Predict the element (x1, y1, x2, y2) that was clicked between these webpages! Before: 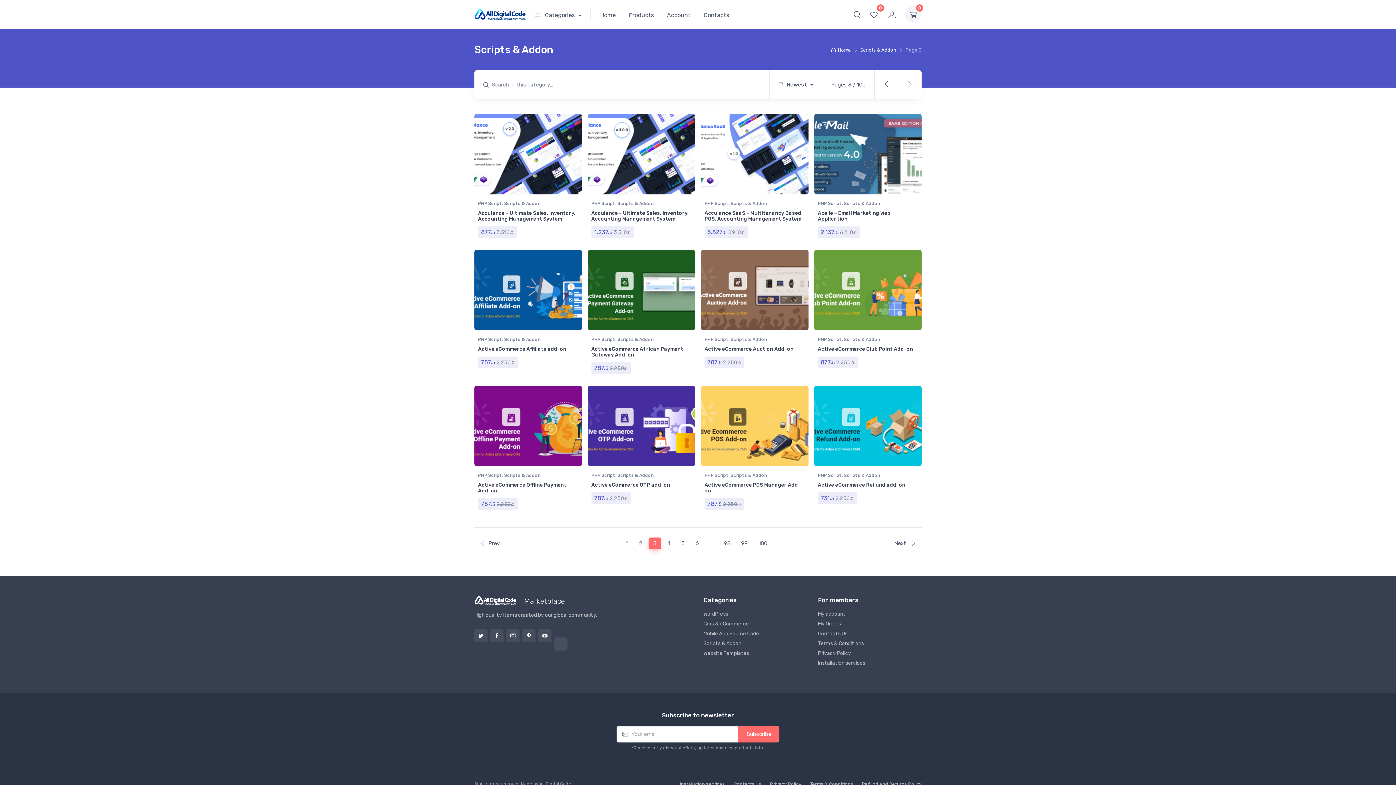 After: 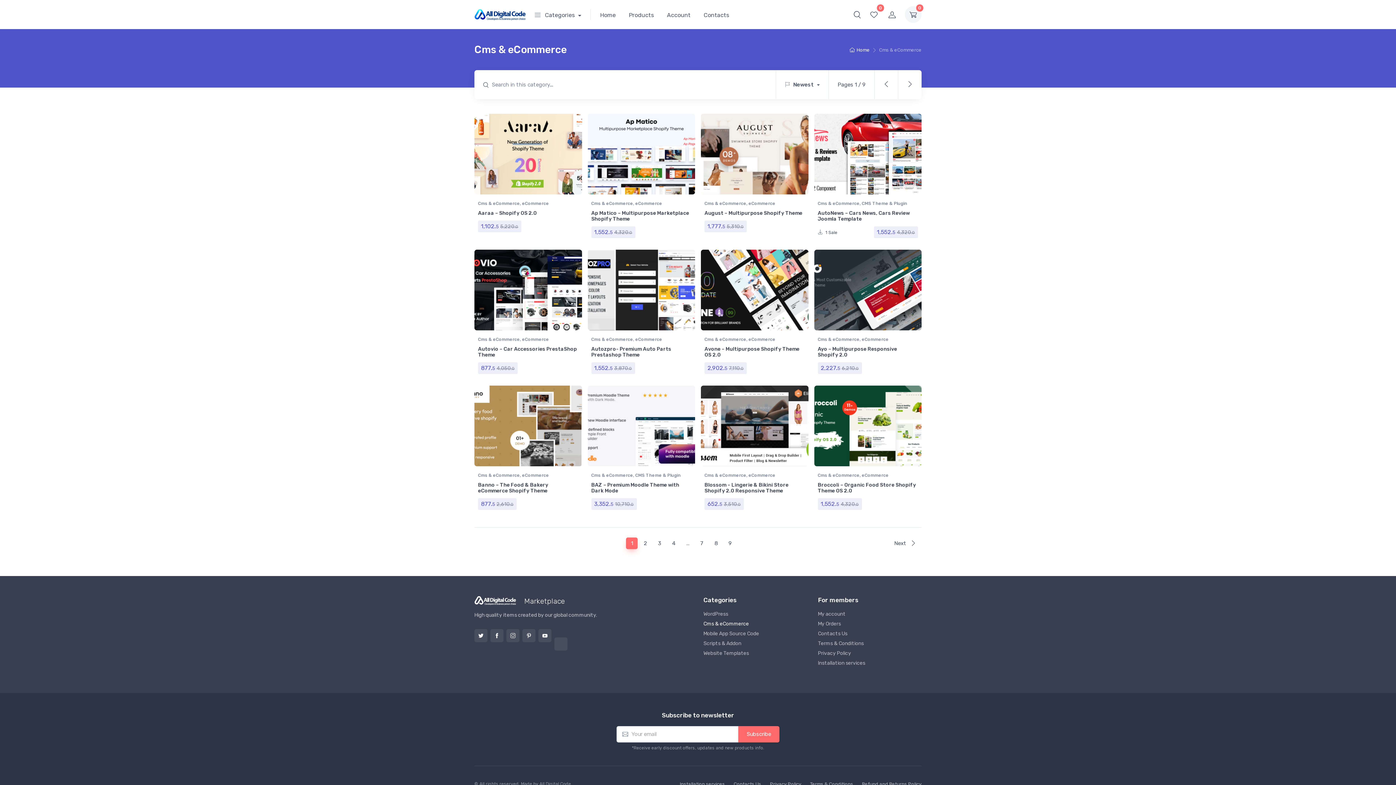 Action: bbox: (703, 620, 807, 627) label: Cms & eCommerce